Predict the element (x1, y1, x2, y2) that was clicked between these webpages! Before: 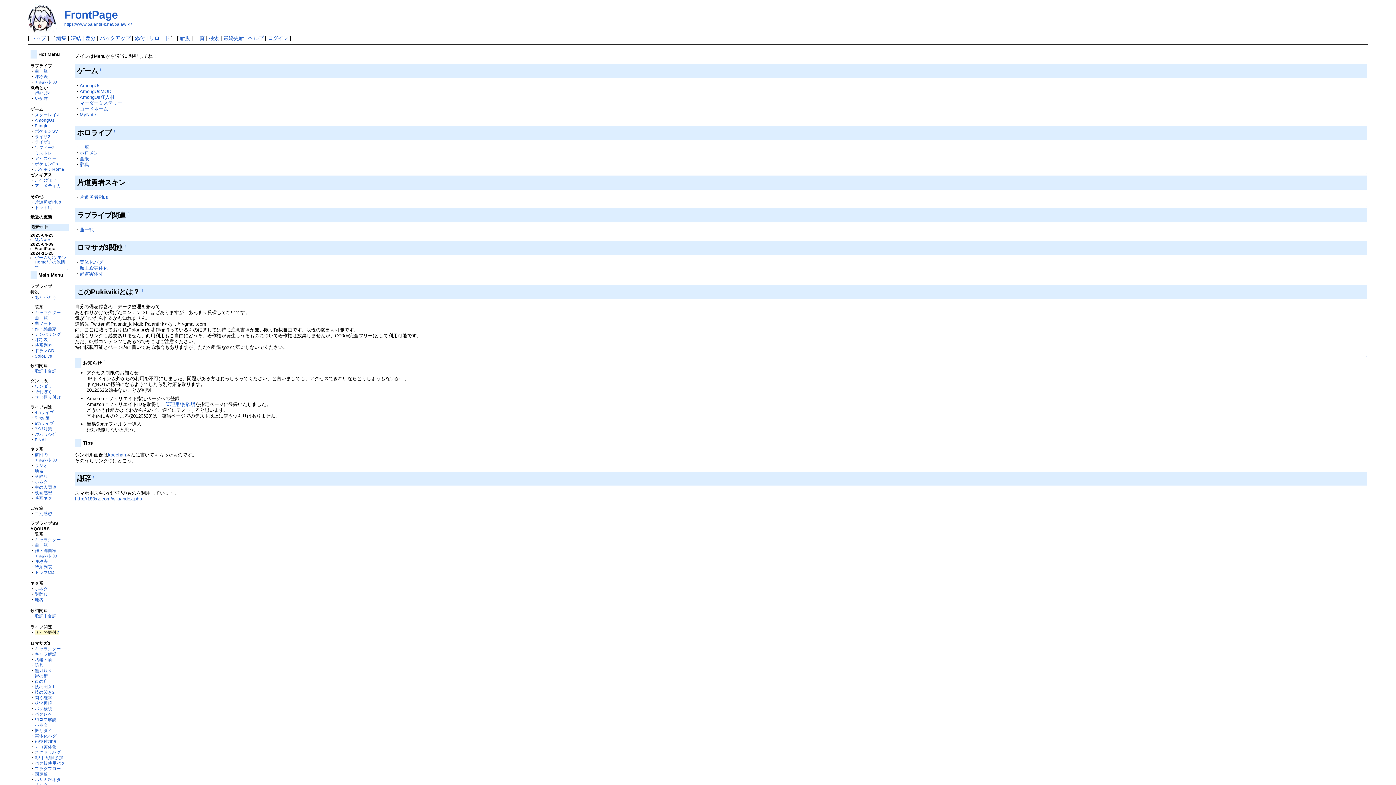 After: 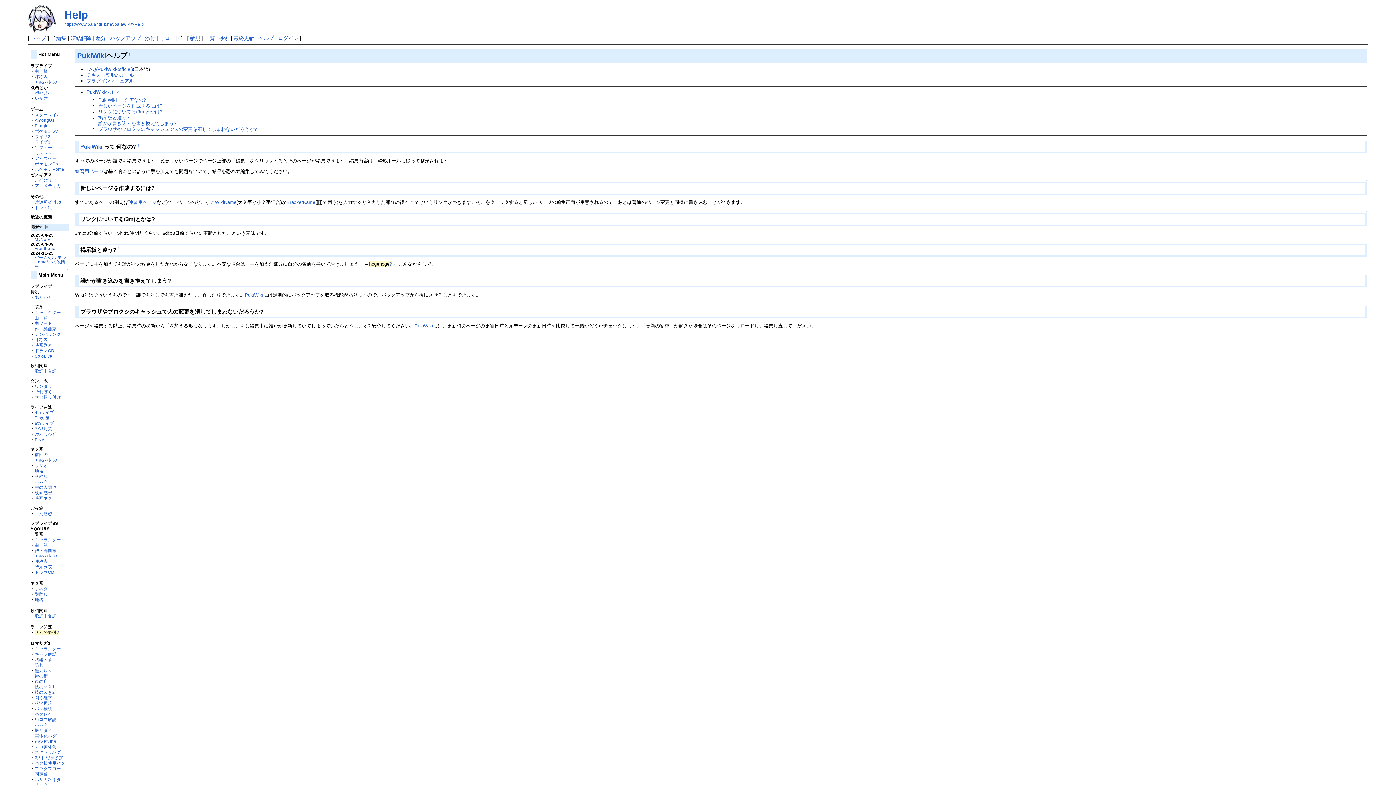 Action: label: ヘルプ bbox: (244, 69, 261, 75)